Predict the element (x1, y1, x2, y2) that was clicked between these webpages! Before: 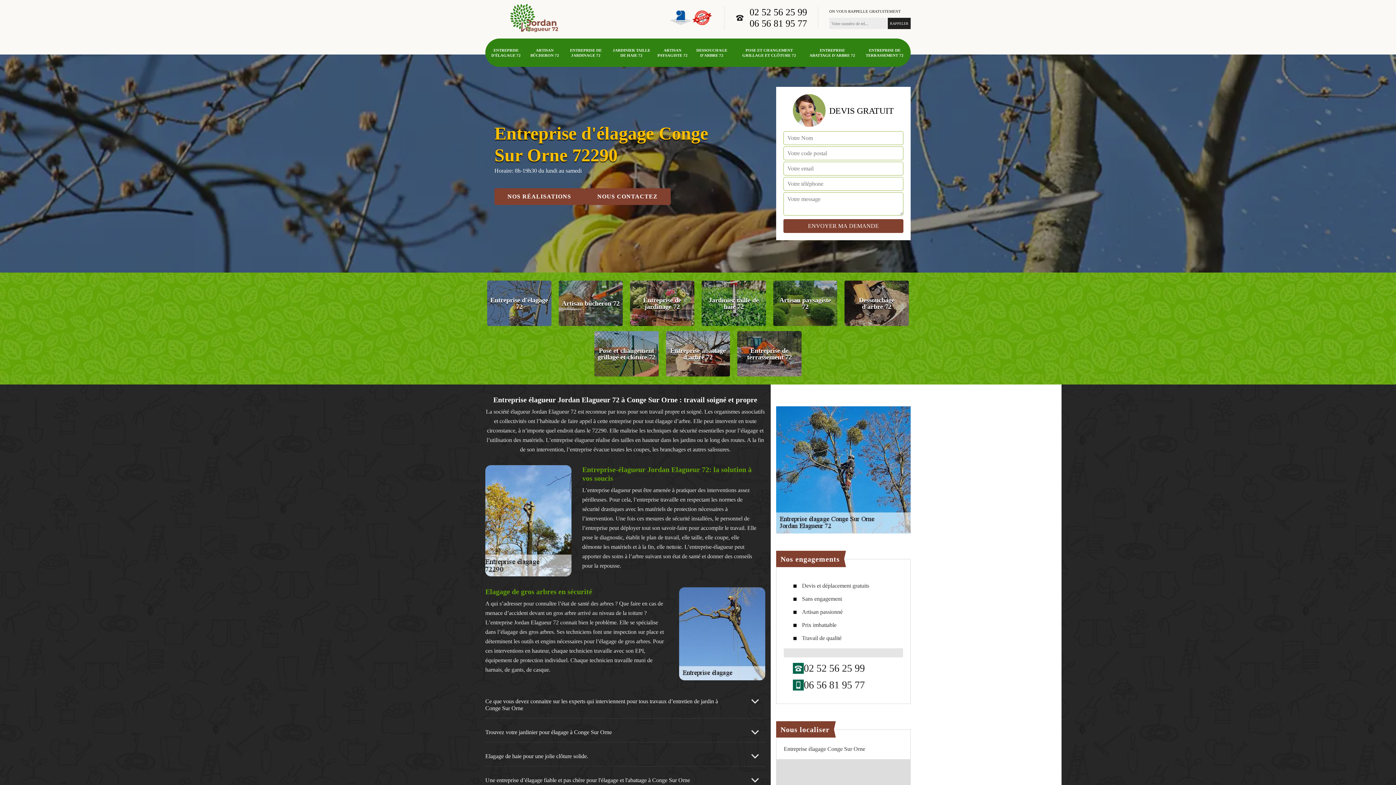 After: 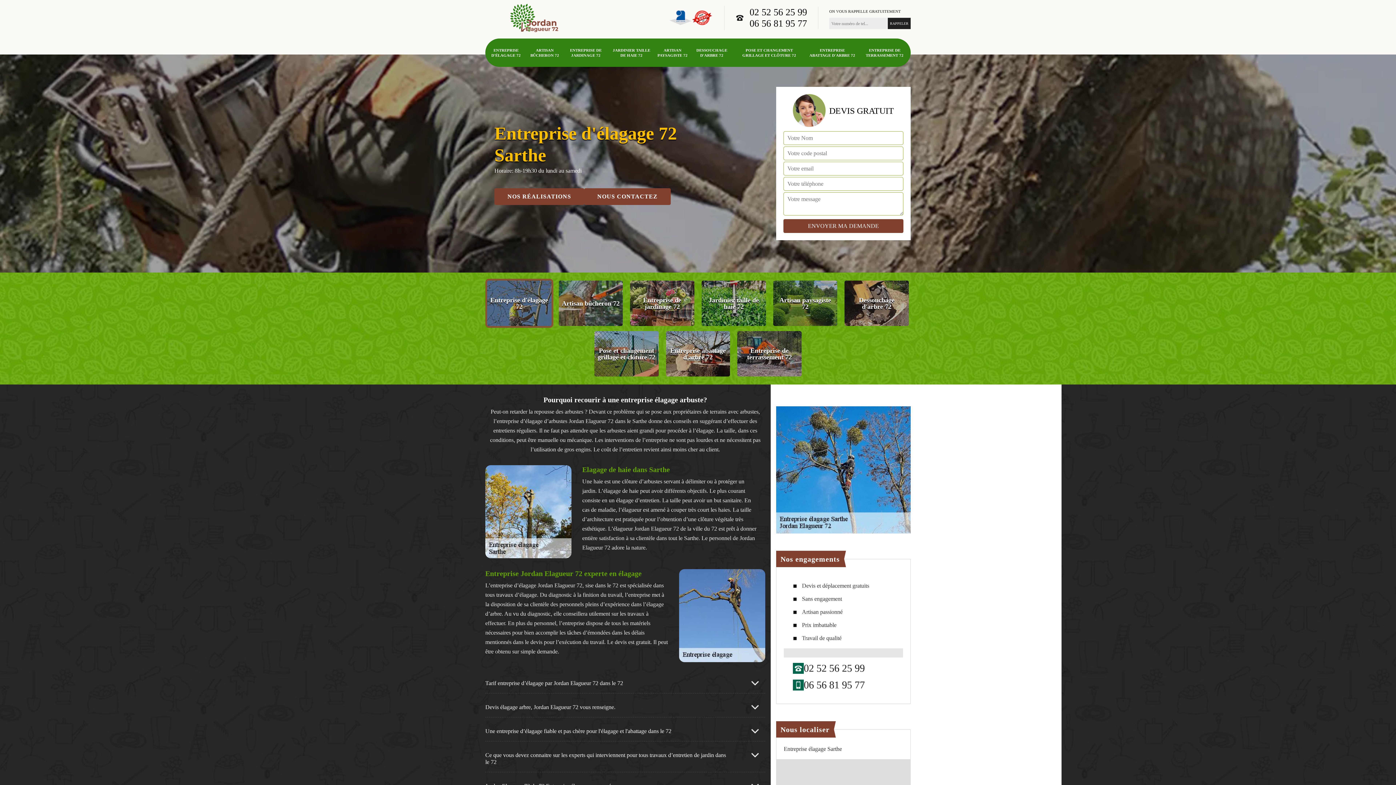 Action: bbox: (487, 280, 551, 326) label: Entreprise d'élagage 72